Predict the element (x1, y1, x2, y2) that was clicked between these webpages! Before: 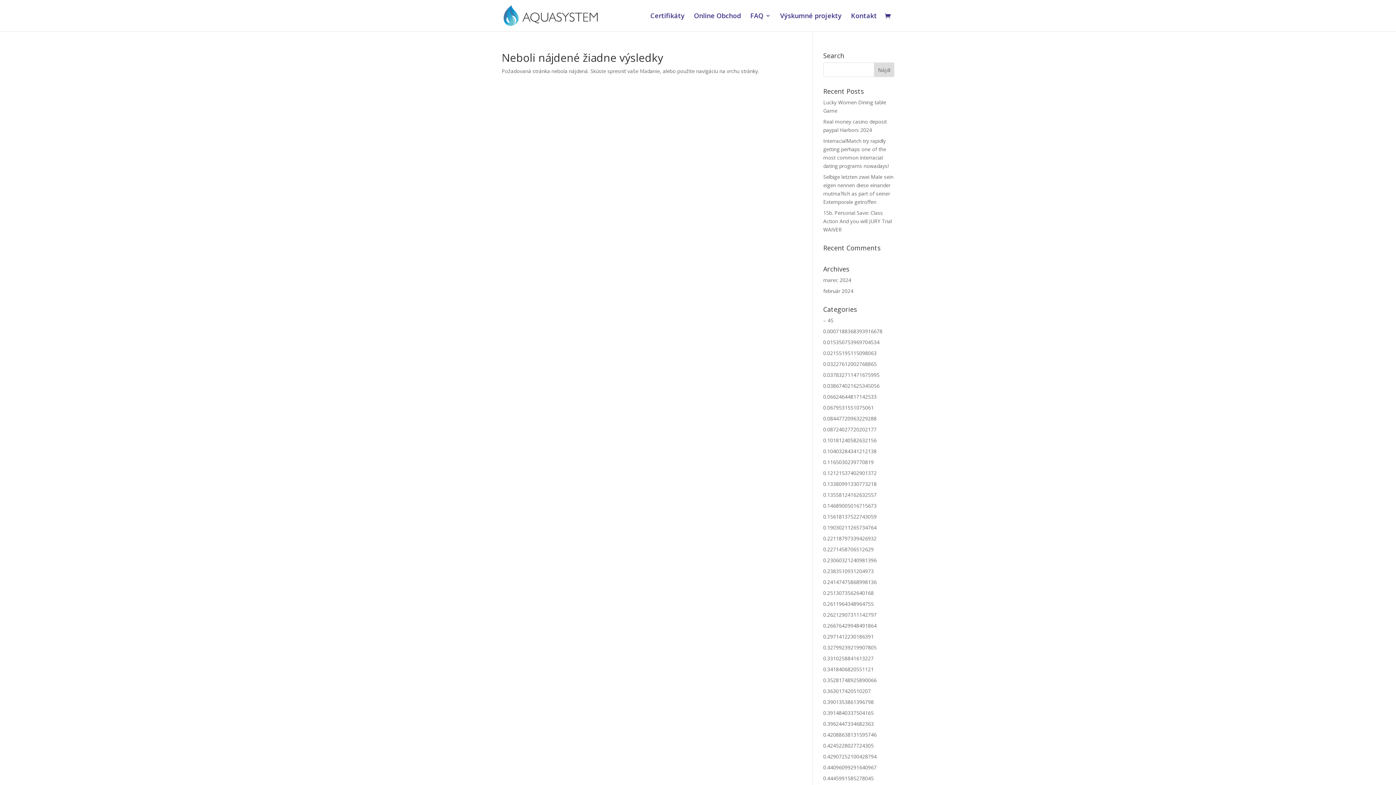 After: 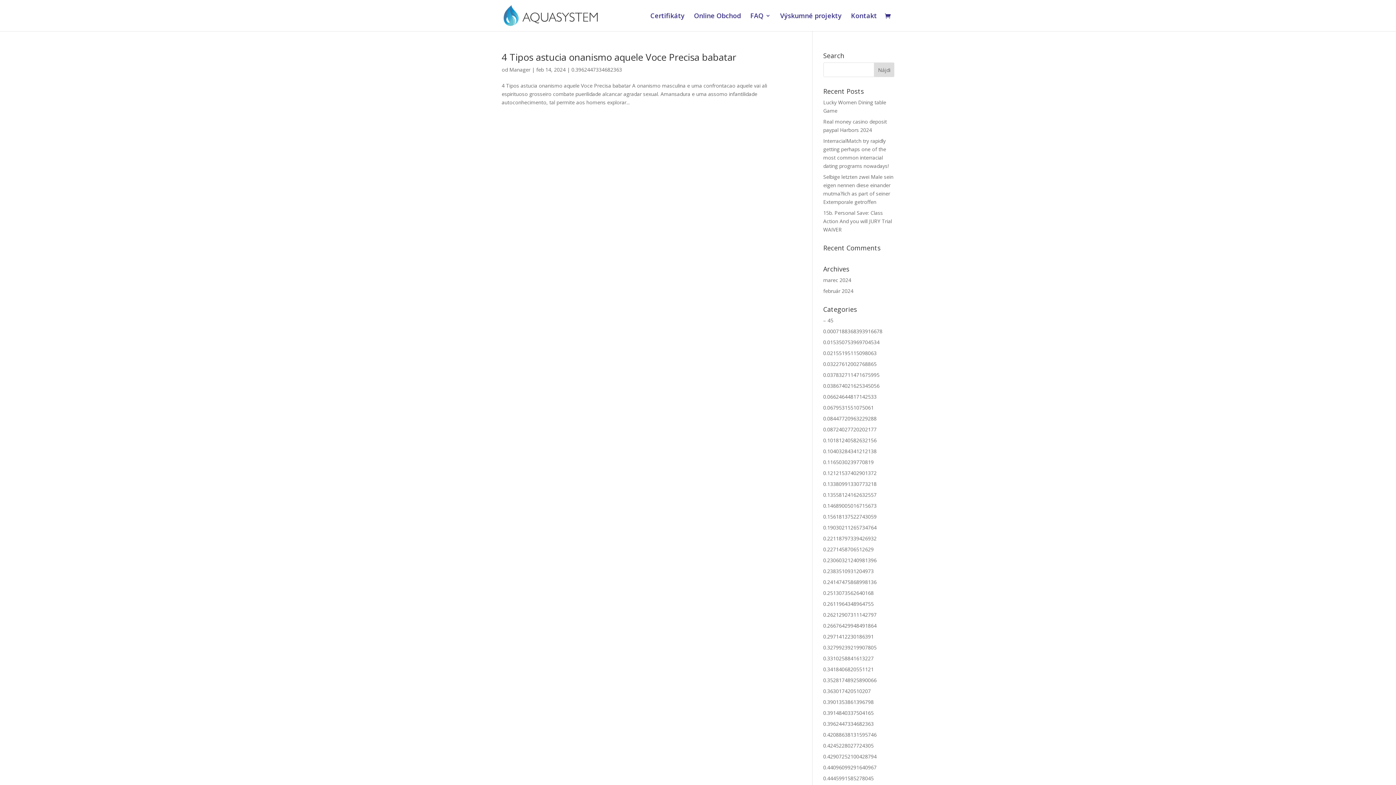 Action: bbox: (823, 720, 874, 727) label: 0.3962447334682363